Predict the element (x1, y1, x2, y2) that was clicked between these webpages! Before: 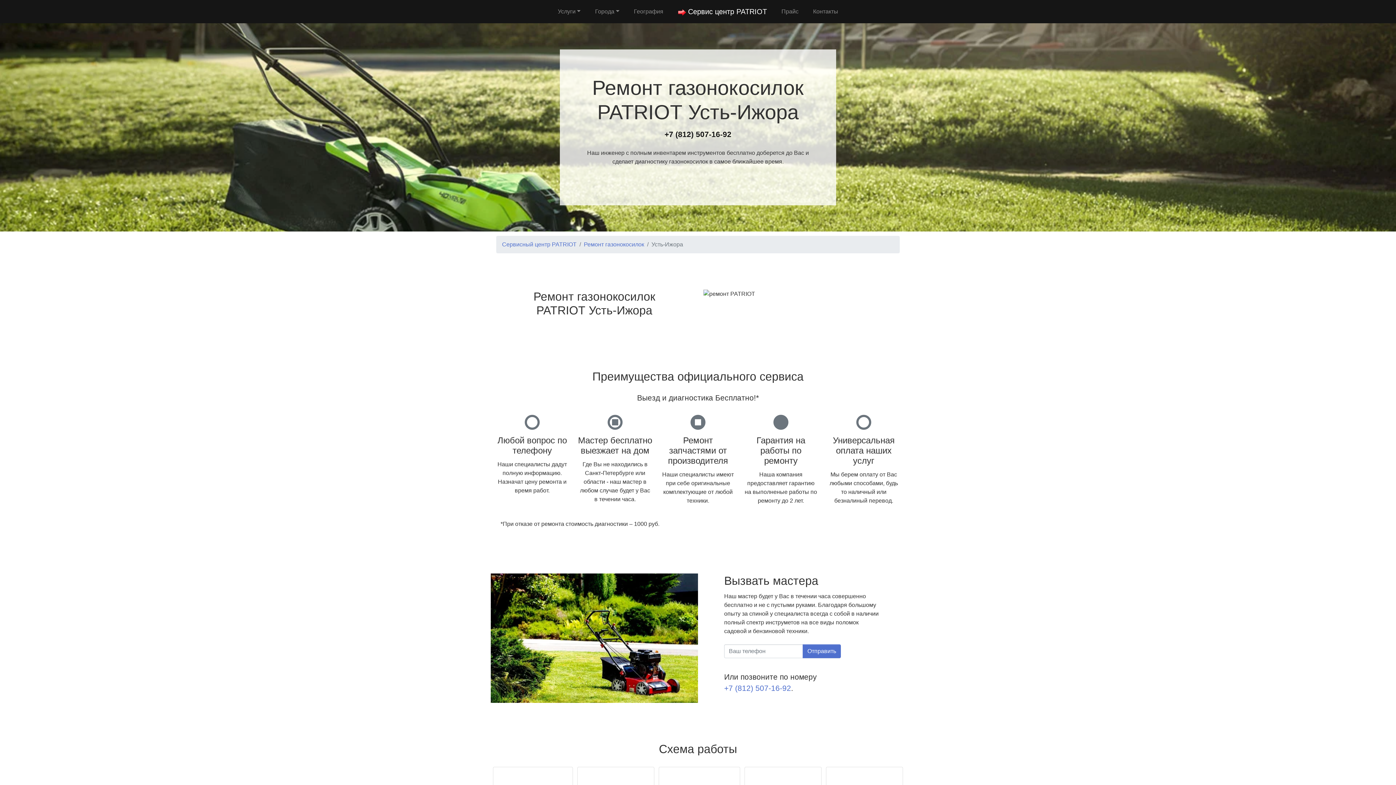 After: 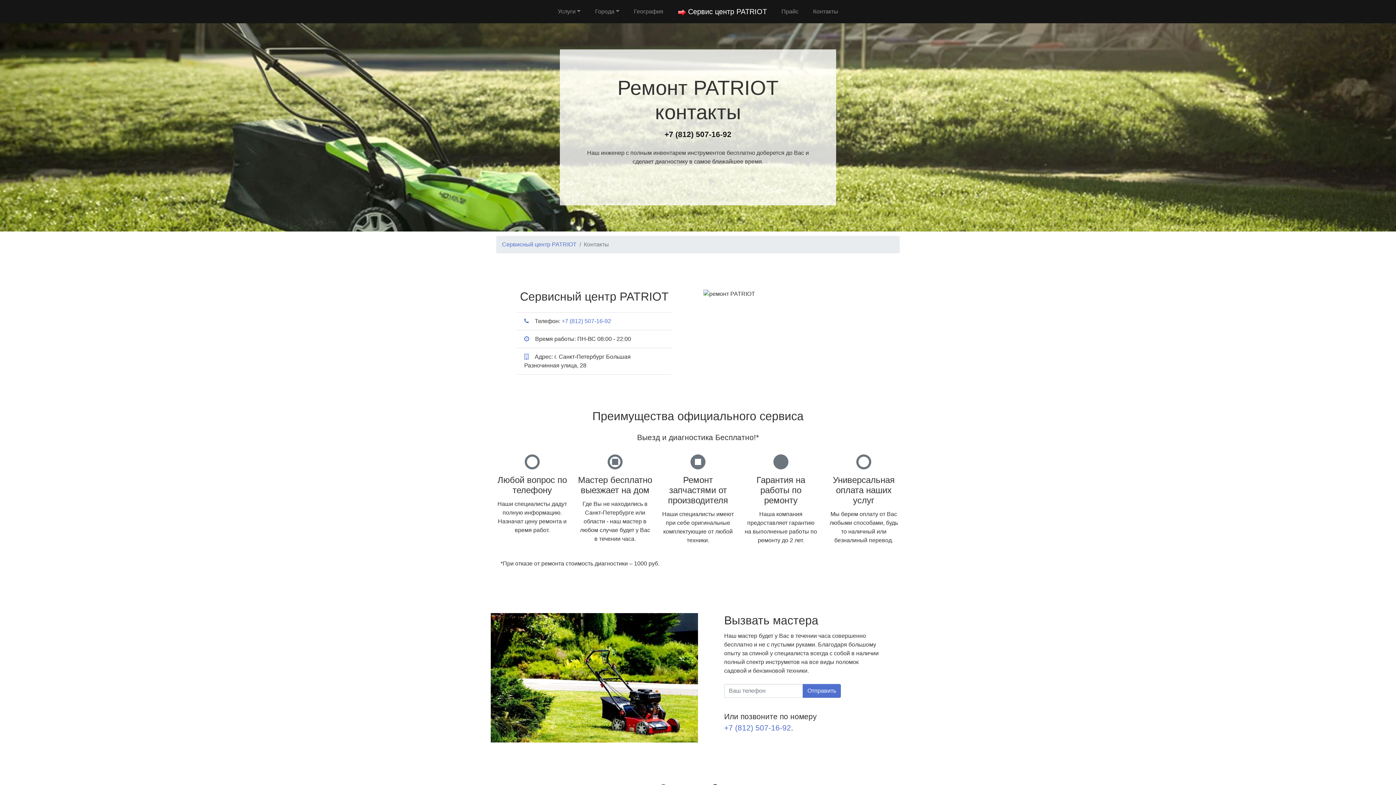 Action: label: Контакты bbox: (810, 4, 841, 18)